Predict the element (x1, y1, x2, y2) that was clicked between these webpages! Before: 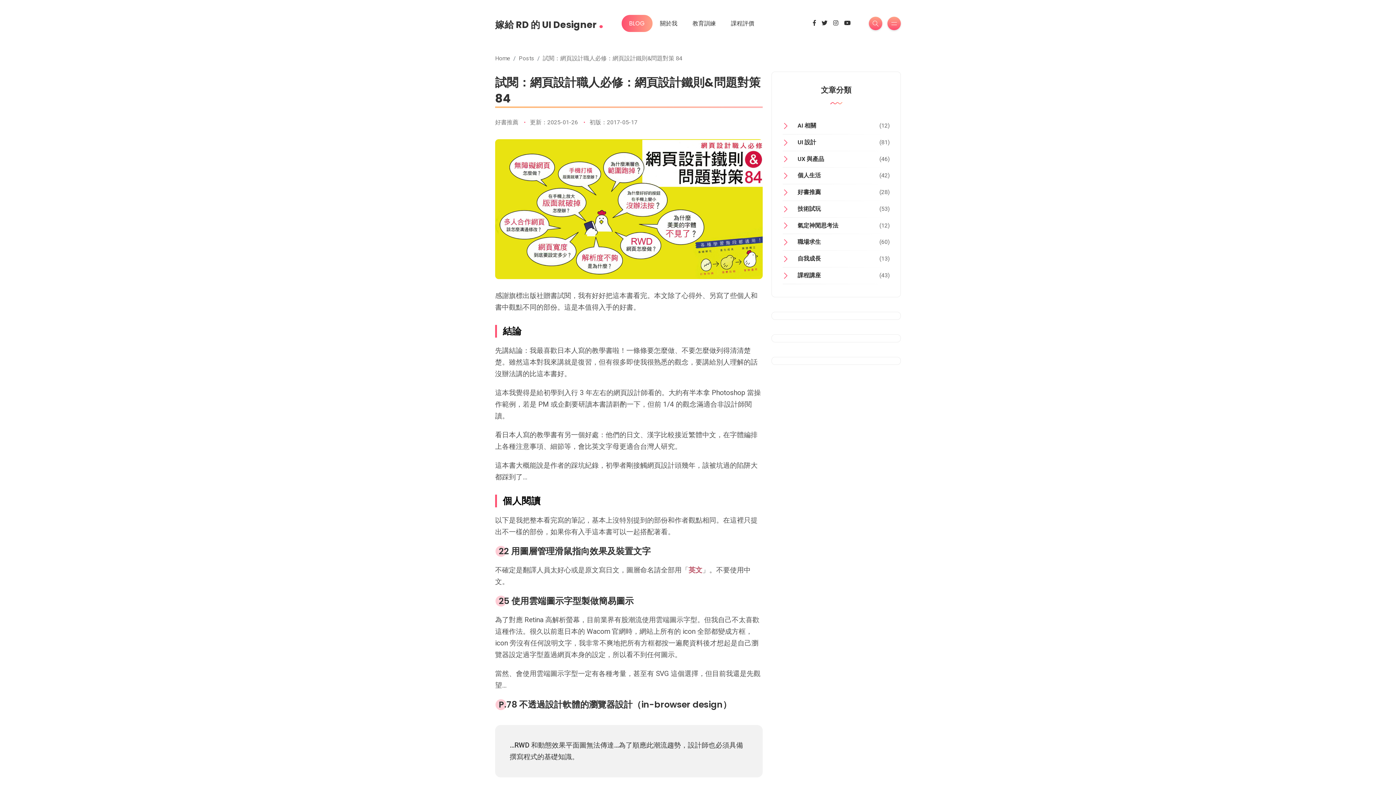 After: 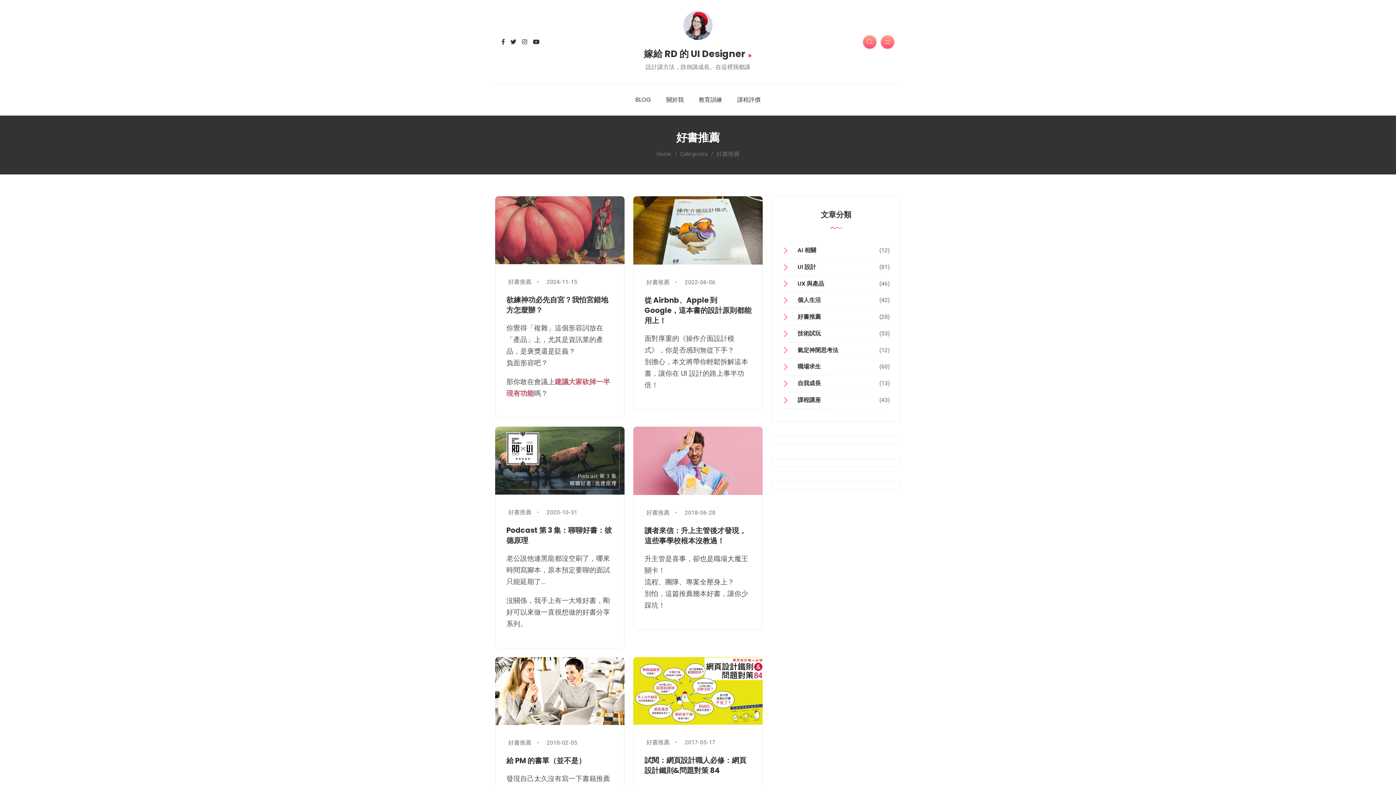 Action: bbox: (495, 118, 518, 125) label: 好書推薦